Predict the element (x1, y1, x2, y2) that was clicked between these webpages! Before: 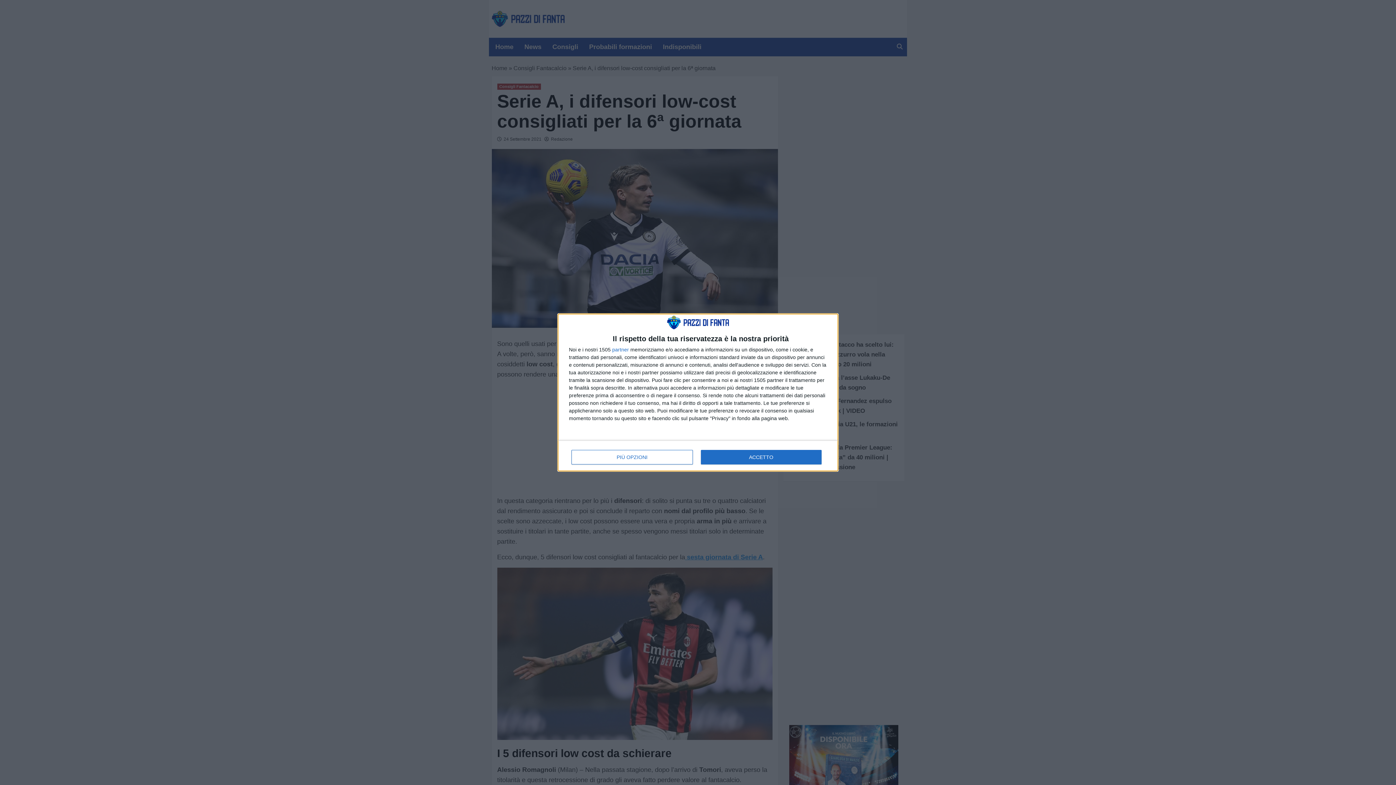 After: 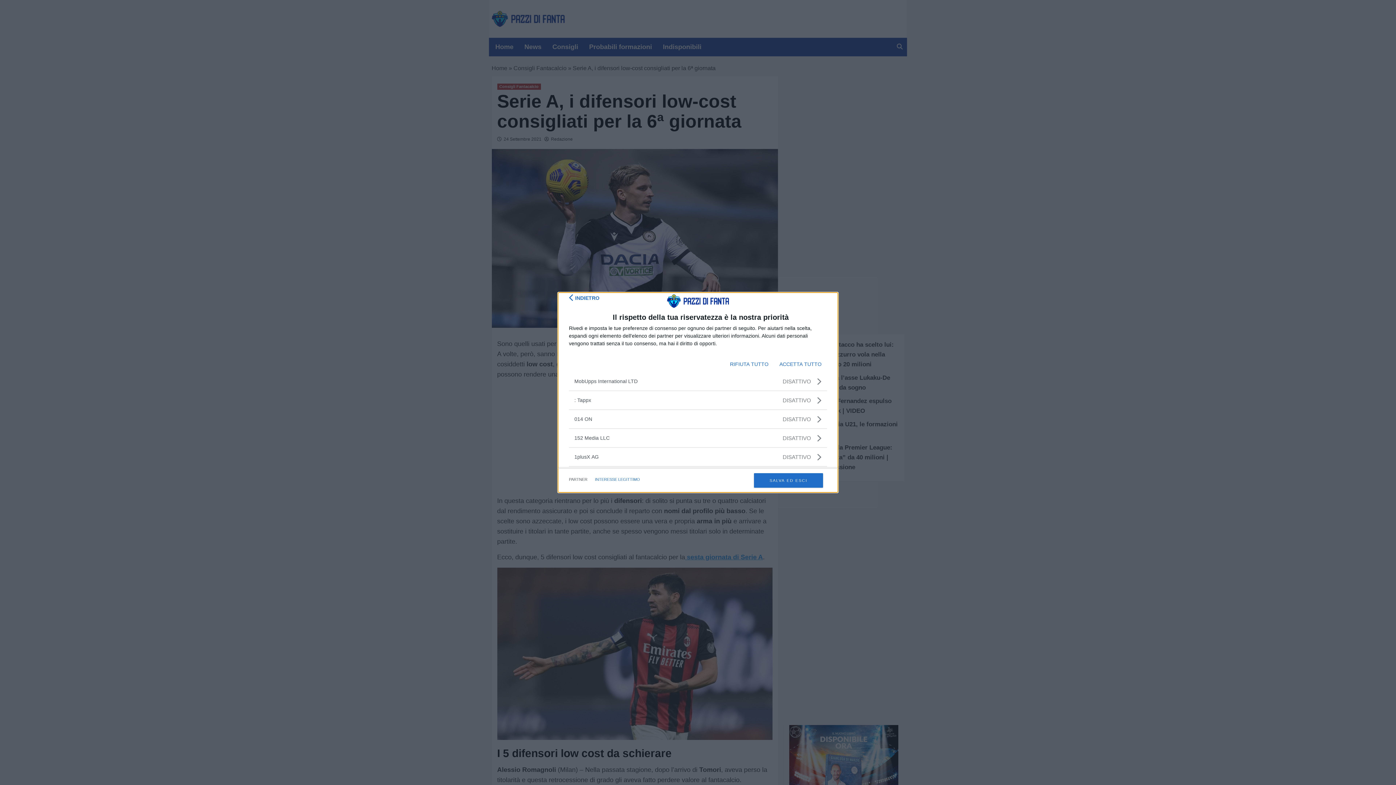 Action: bbox: (612, 347, 629, 352) label: partner